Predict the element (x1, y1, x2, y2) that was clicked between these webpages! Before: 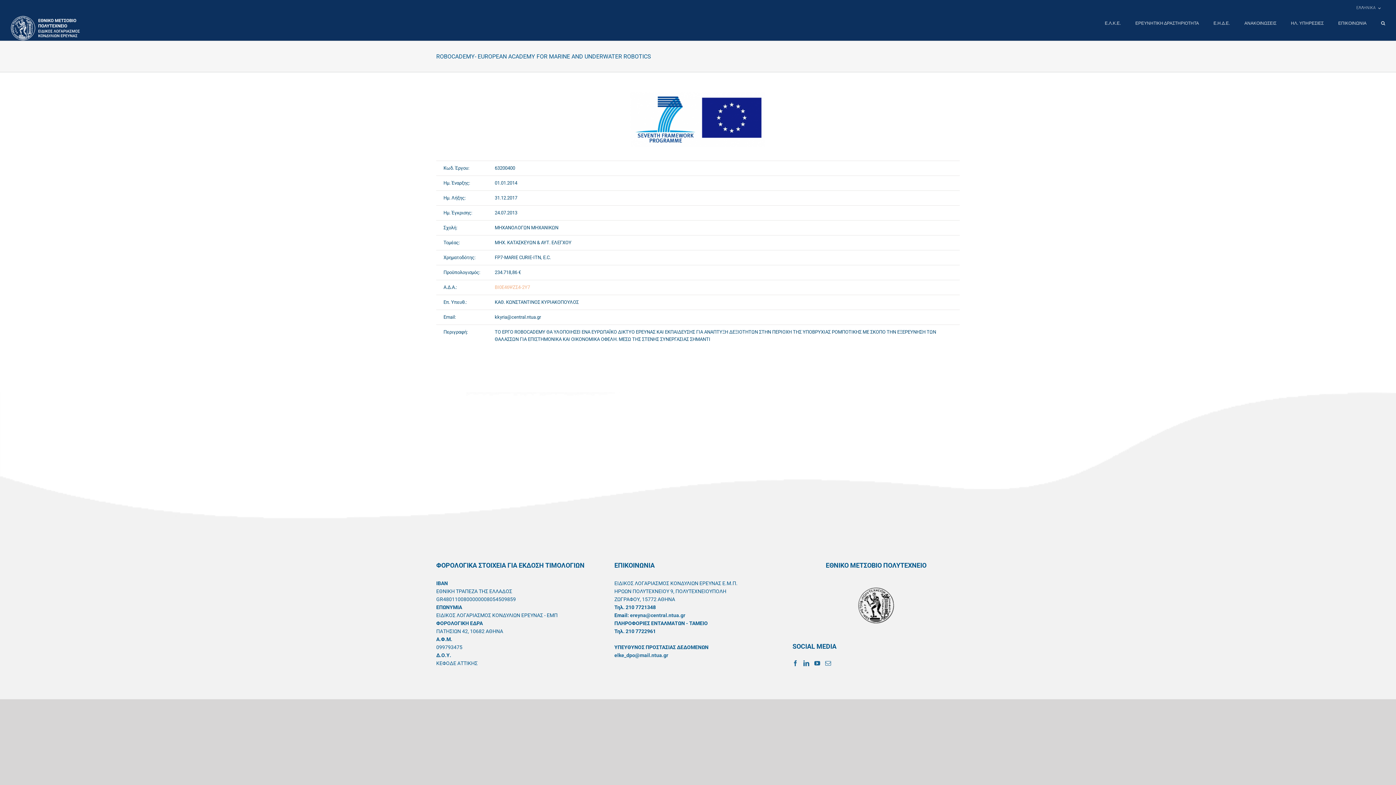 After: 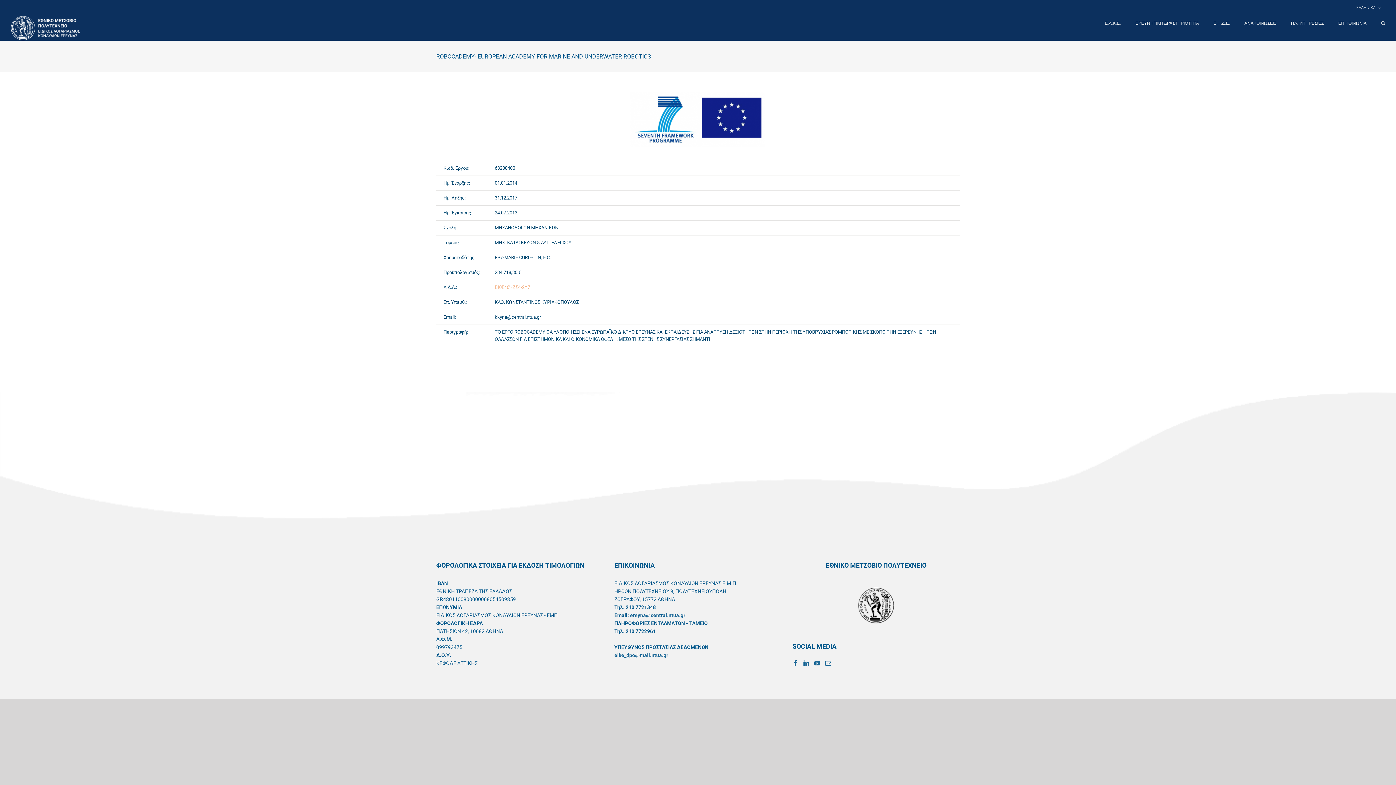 Action: label: ΕΛΛΗΝΙΚΑ bbox: (1352, 0, 1385, 16)